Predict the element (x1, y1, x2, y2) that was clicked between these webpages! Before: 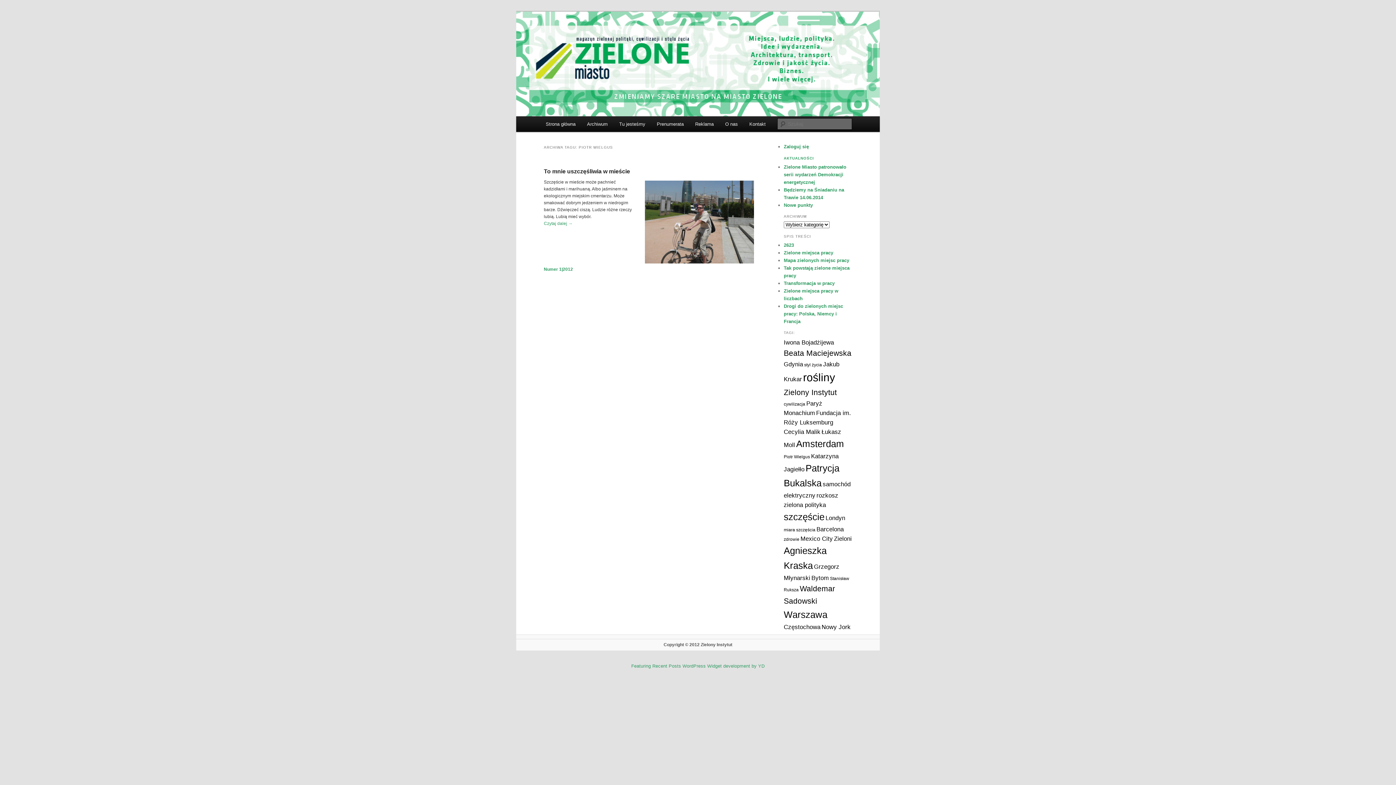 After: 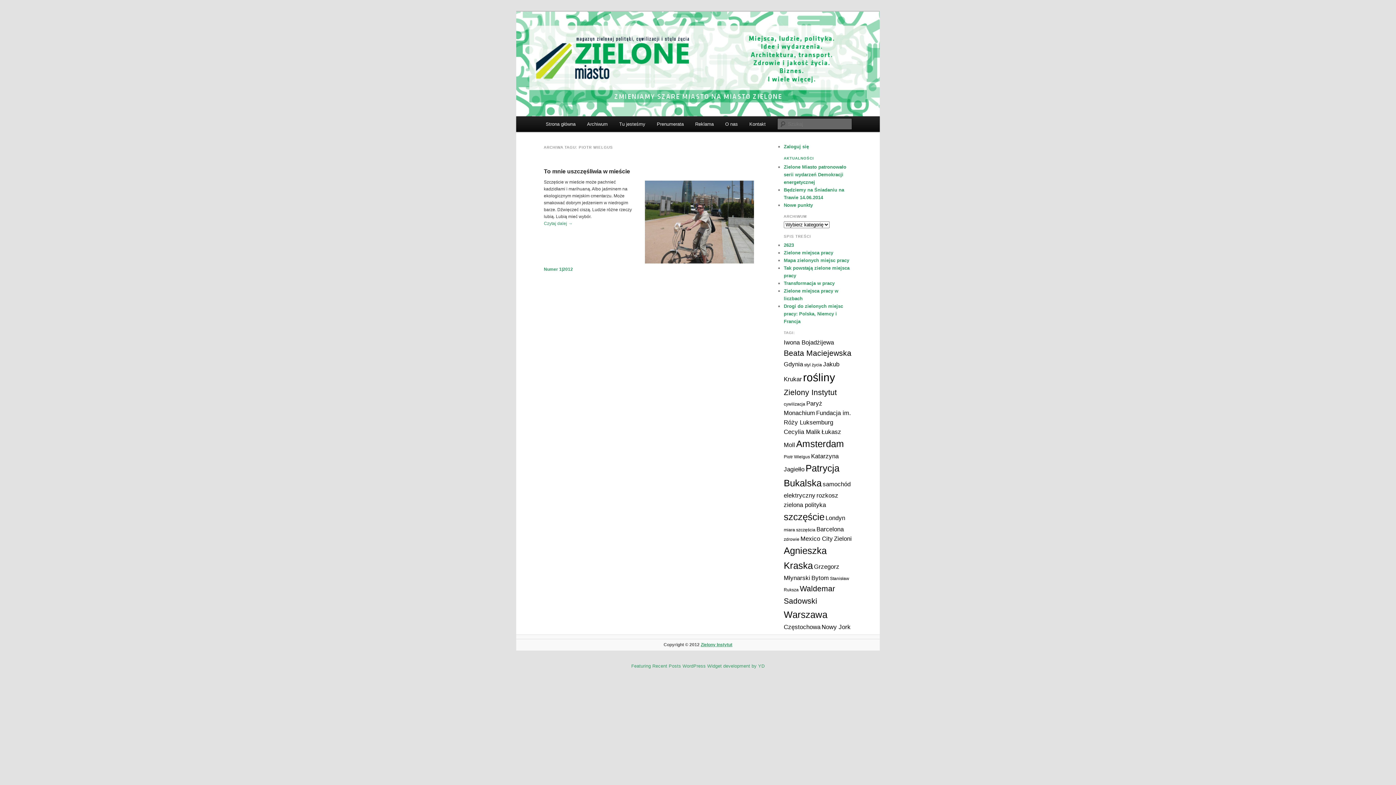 Action: label: Zielony Instytut bbox: (700, 642, 732, 647)